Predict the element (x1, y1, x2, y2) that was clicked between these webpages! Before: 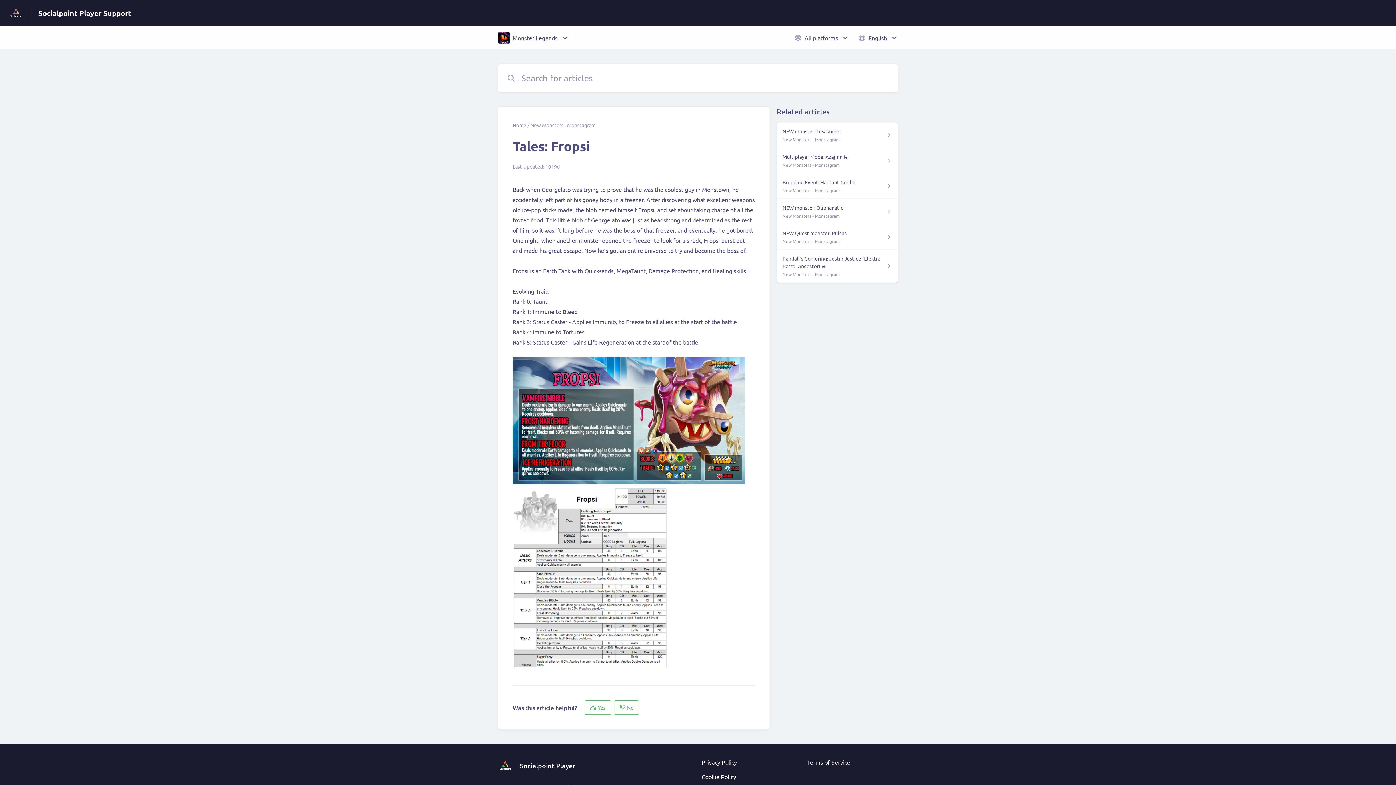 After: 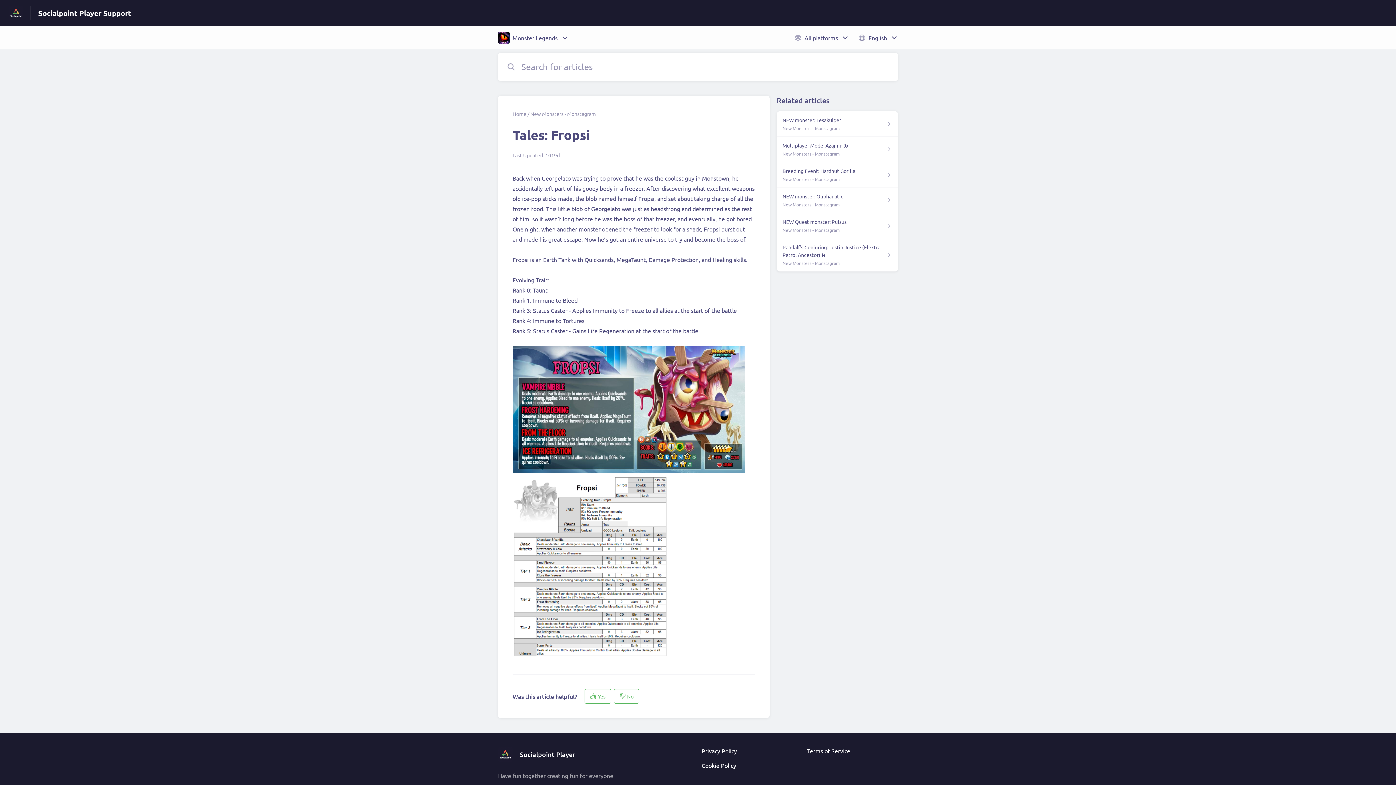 Action: label: Socialpoint Player bbox: (498, 759, 582, 773)